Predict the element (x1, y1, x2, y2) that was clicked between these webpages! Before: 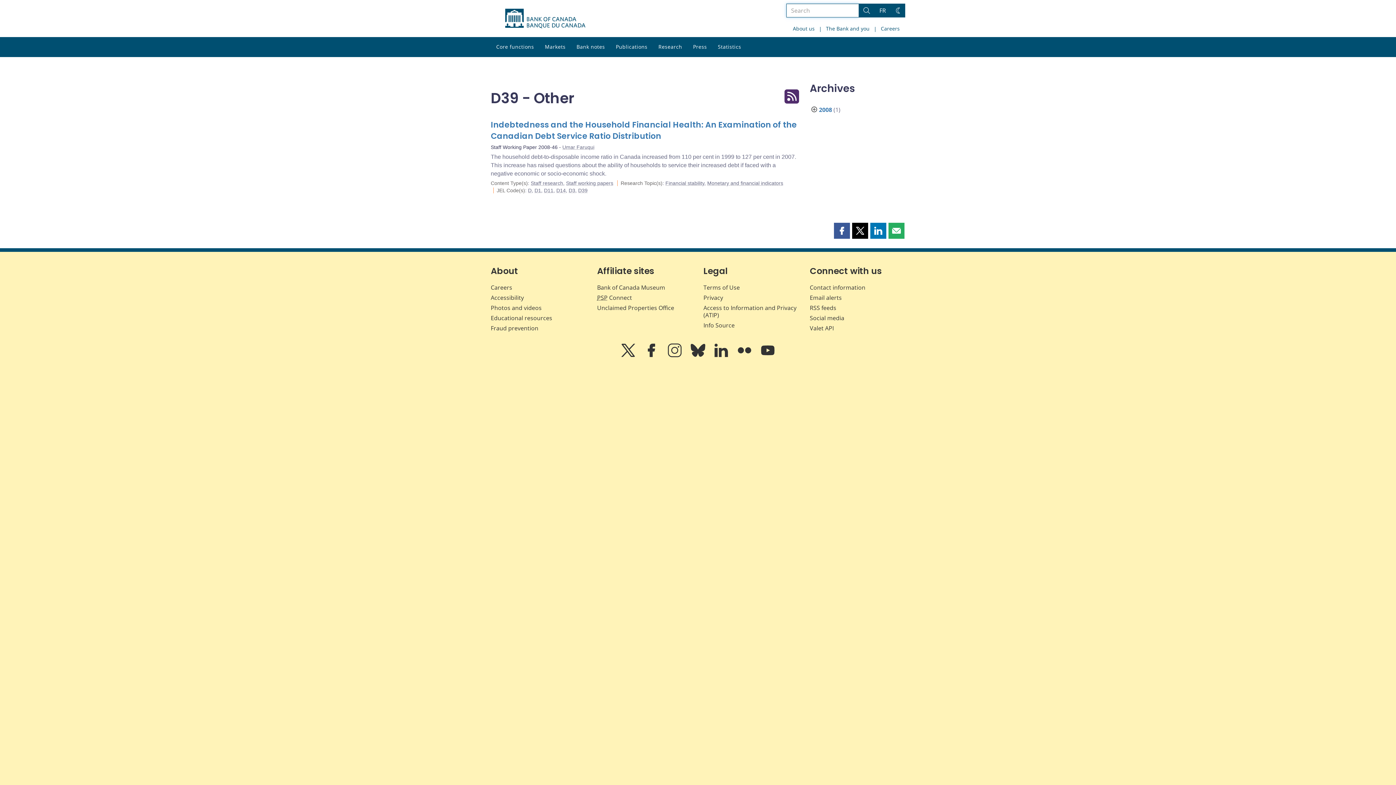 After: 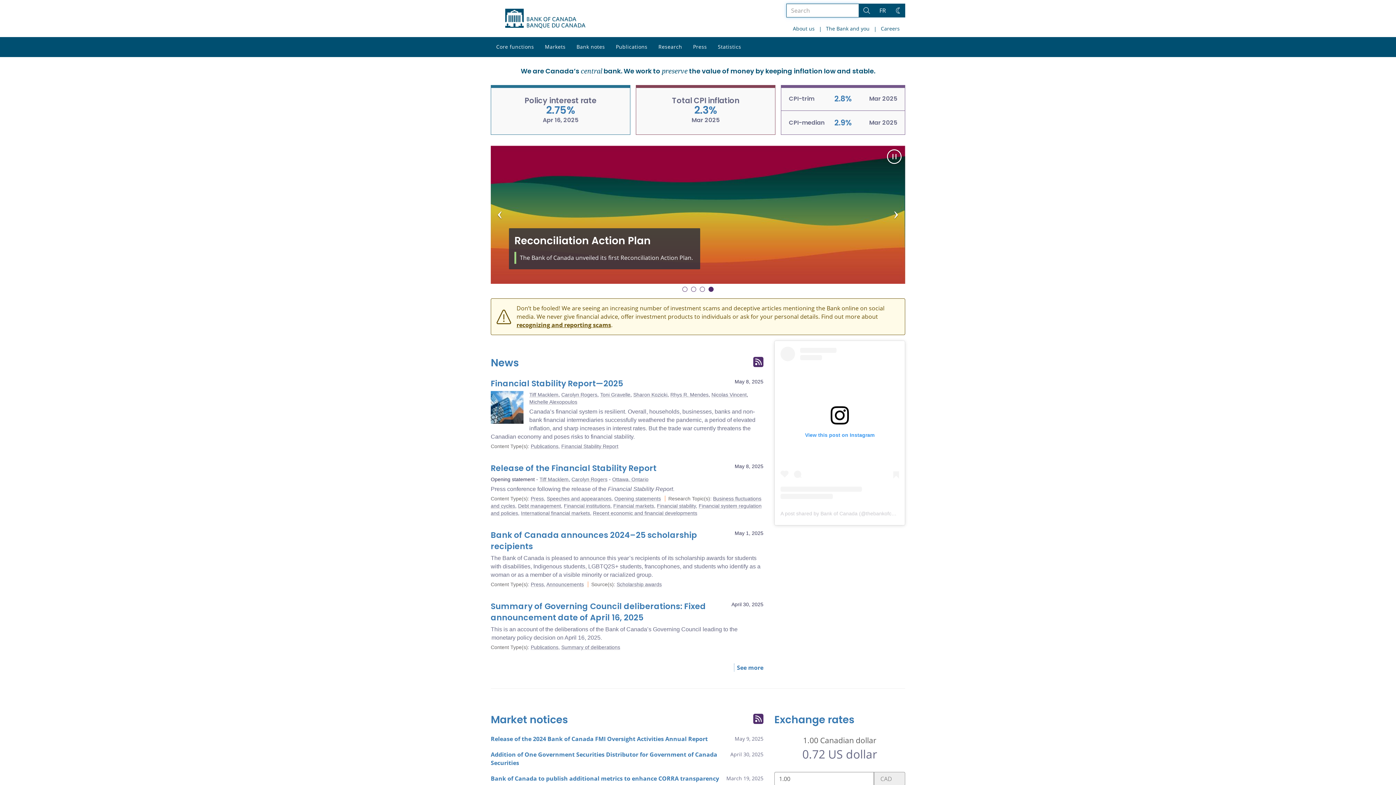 Action: bbox: (490, 8, 600, 28)